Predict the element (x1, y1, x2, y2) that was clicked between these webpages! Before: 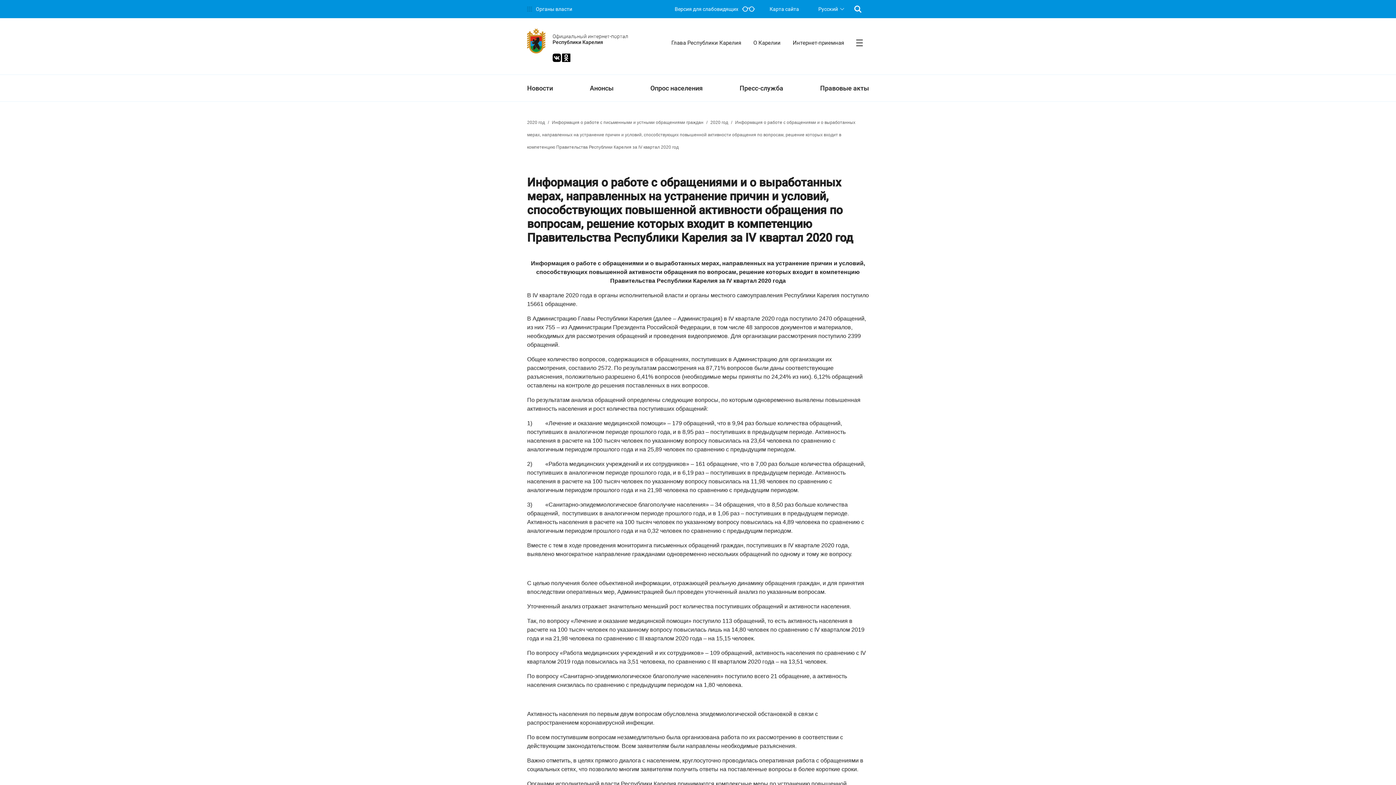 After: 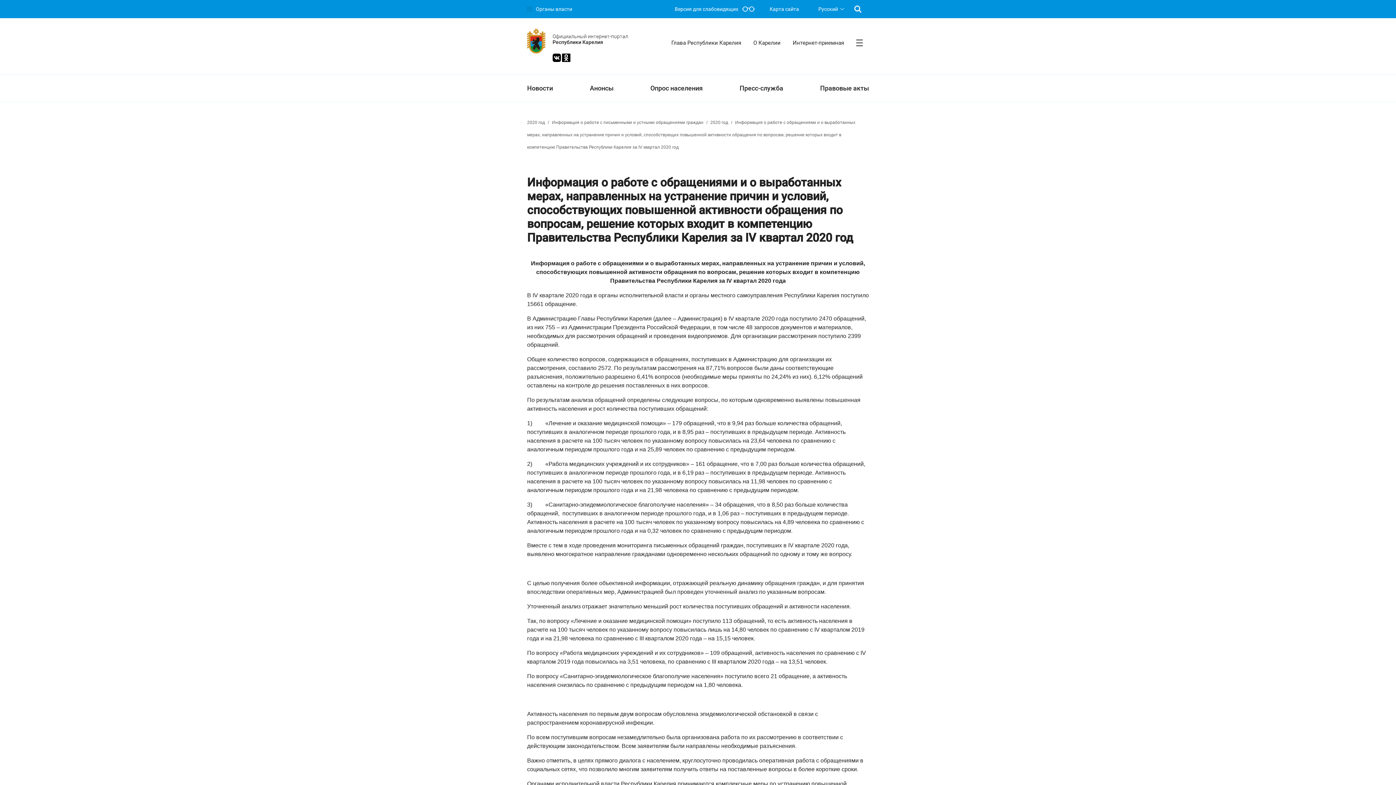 Action: bbox: (562, 53, 570, 63)